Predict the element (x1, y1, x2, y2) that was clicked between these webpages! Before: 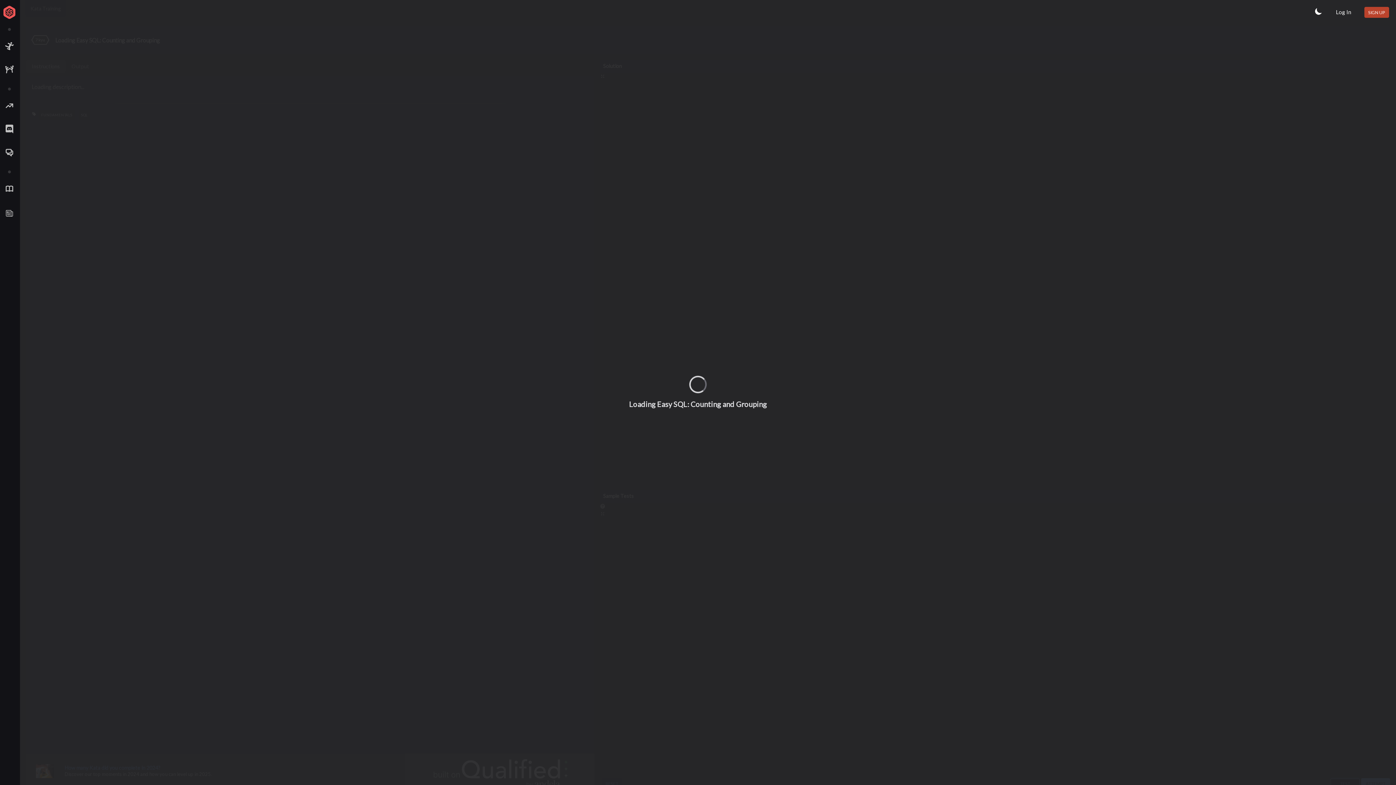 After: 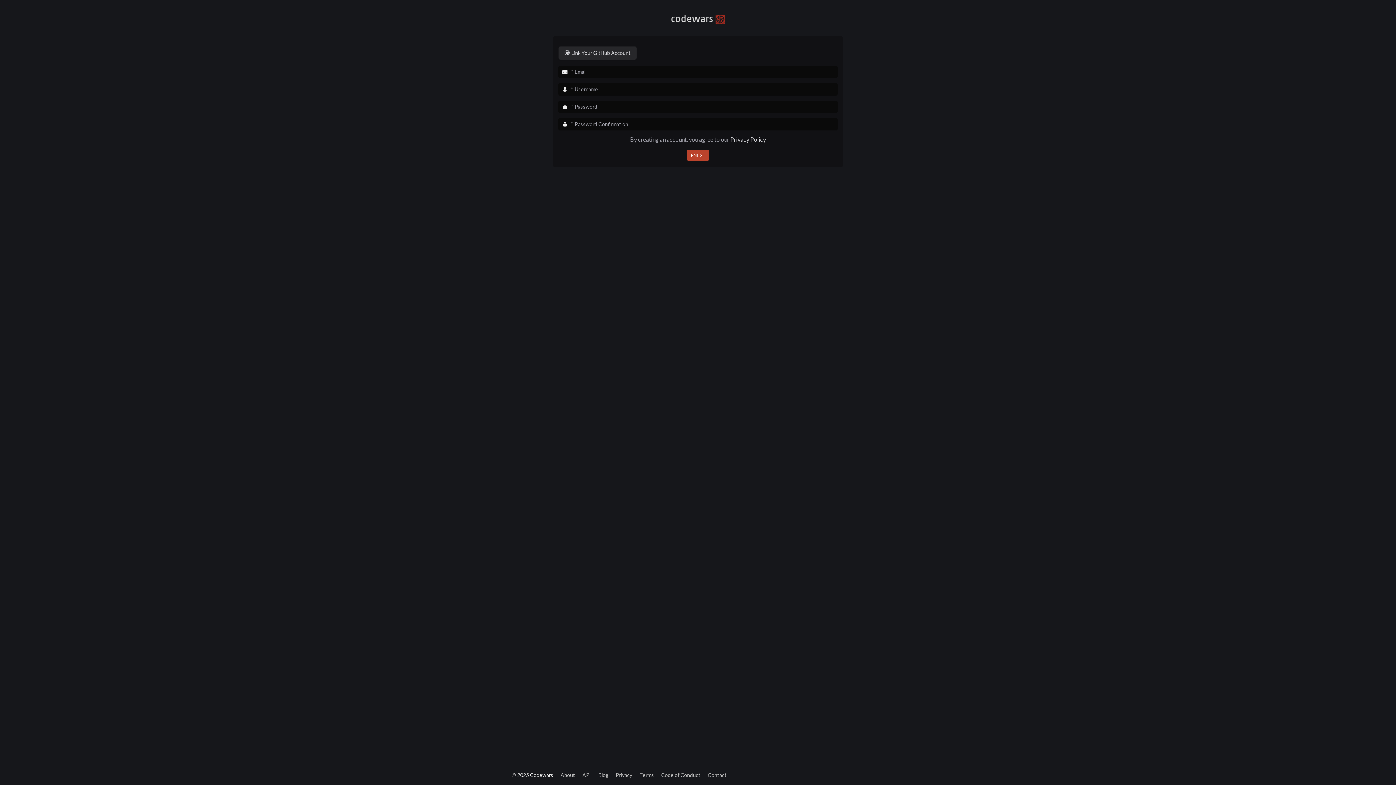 Action: bbox: (1364, 6, 1389, 17) label: SIGN UP